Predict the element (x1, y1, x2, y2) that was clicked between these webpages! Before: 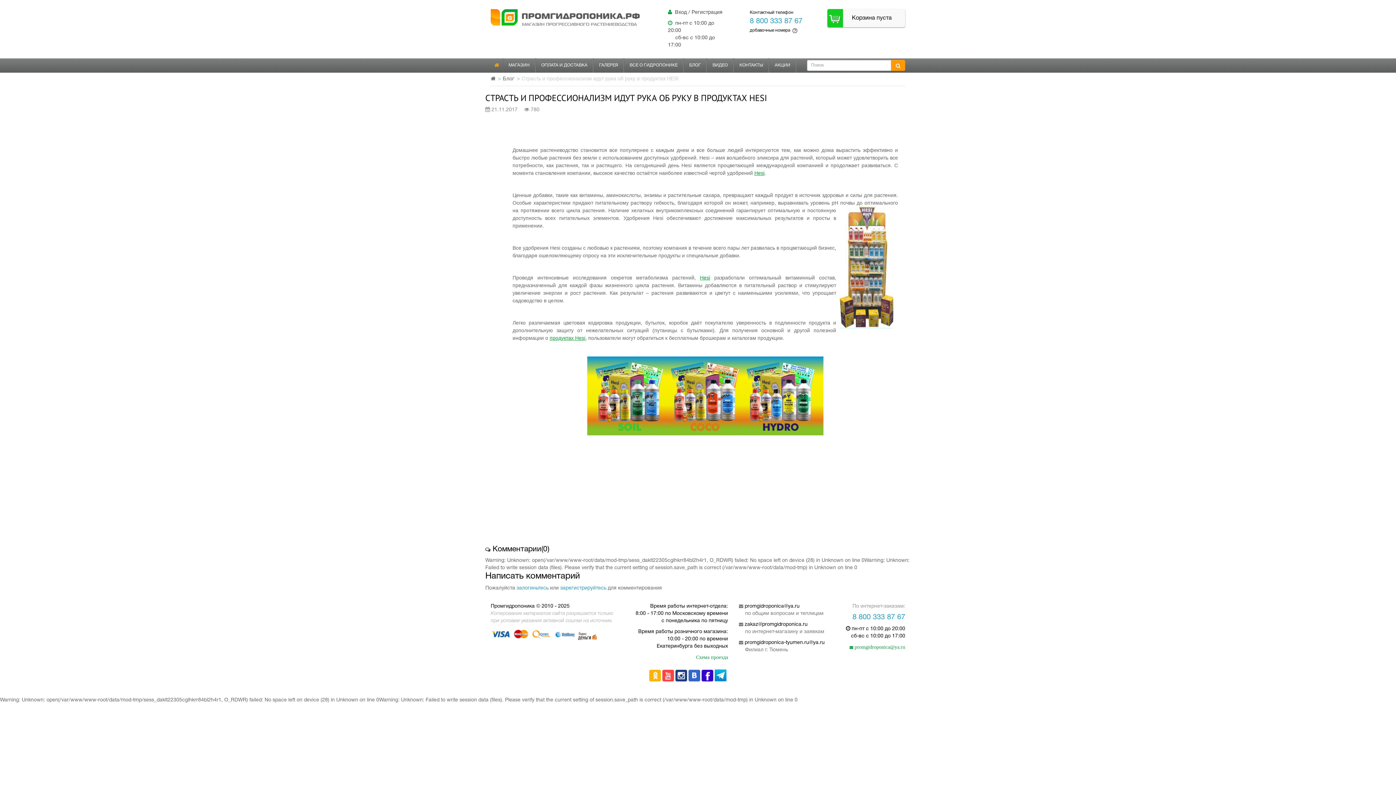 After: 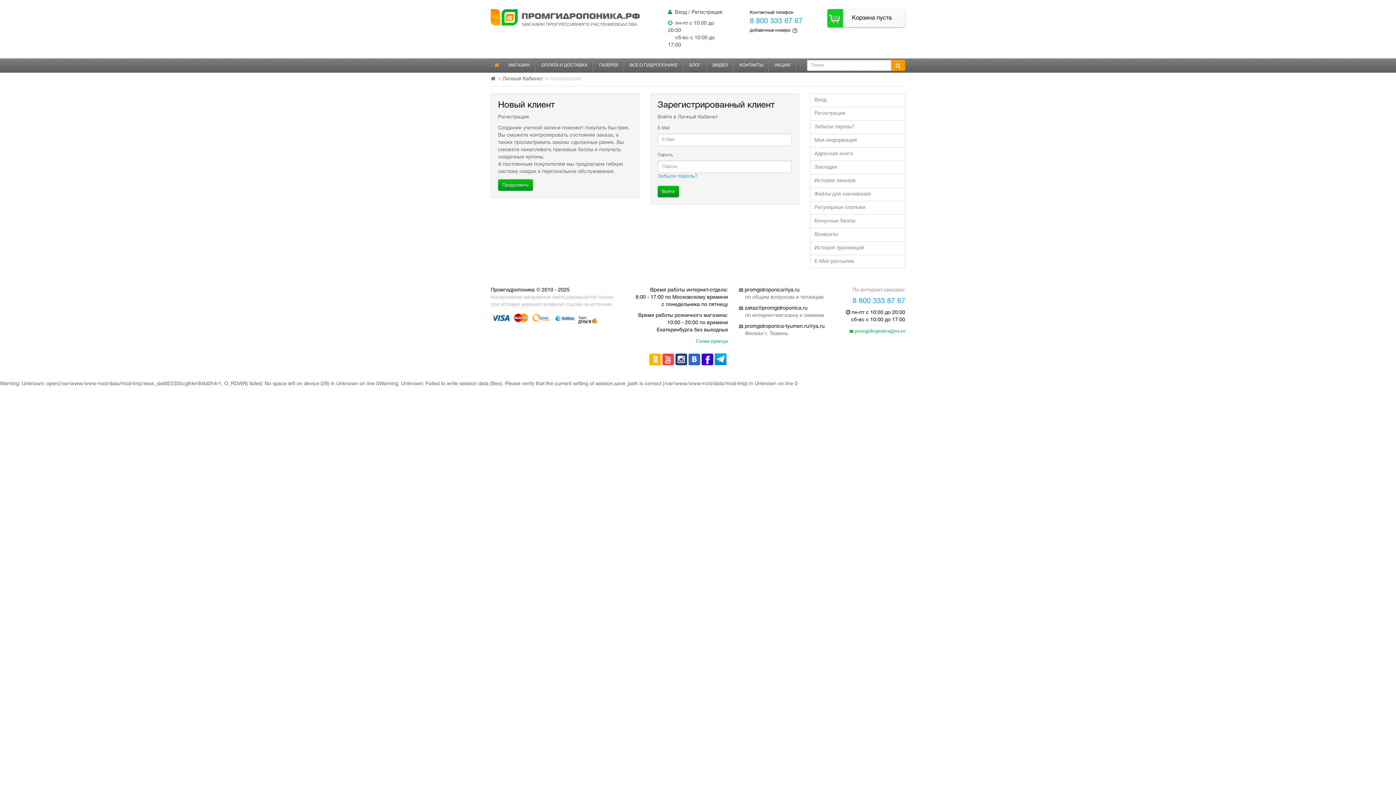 Action: bbox: (675, 10, 687, 14) label: Вход